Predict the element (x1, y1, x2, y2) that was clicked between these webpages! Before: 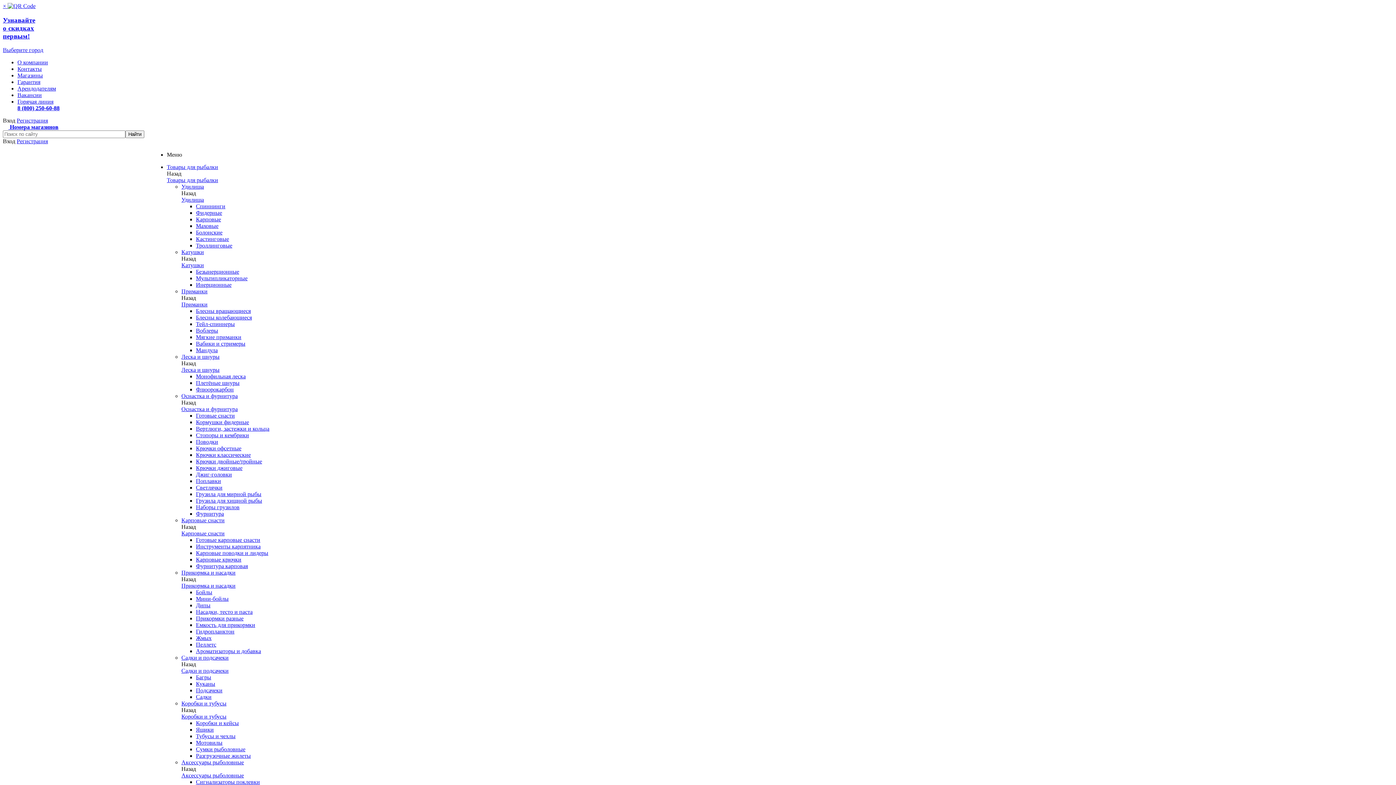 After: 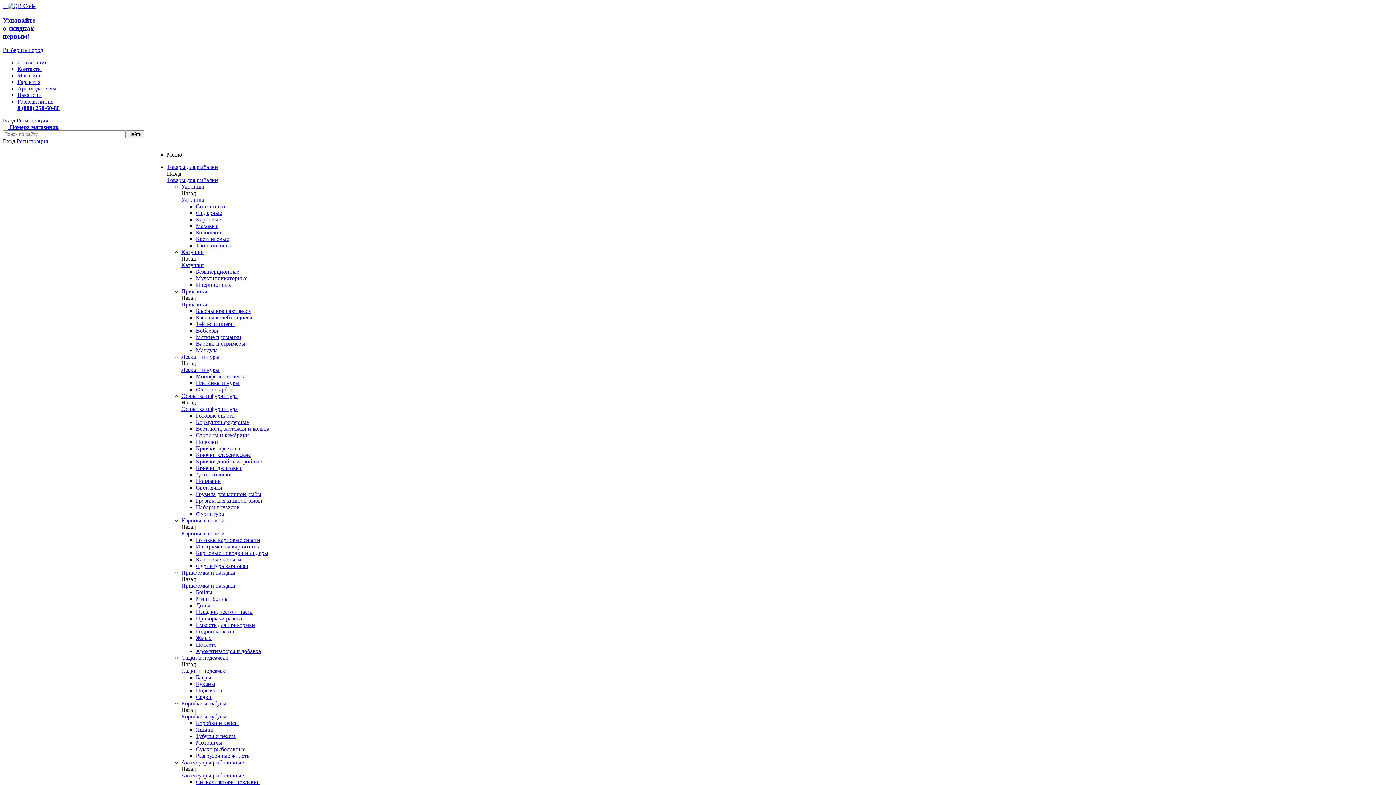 Action: label: Ящики bbox: (196, 727, 213, 733)